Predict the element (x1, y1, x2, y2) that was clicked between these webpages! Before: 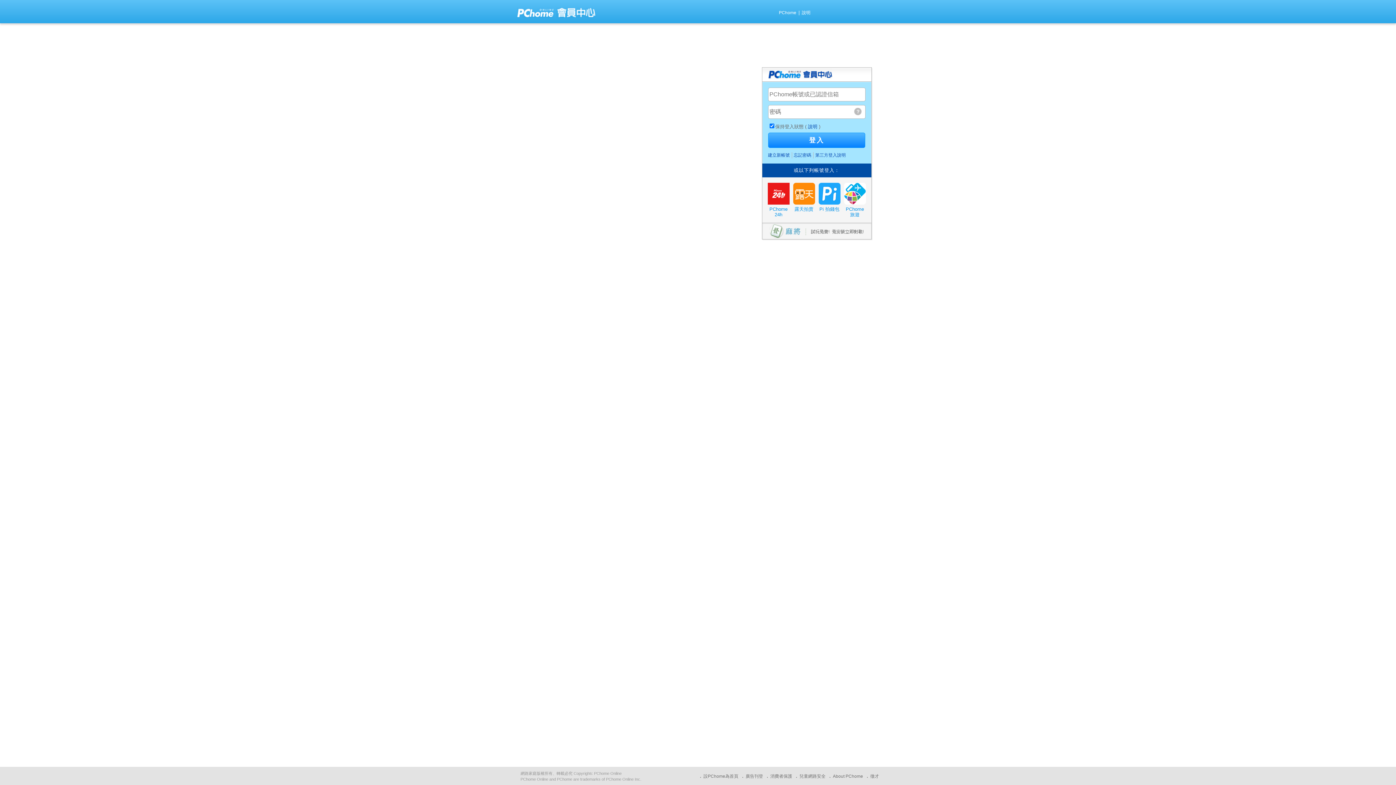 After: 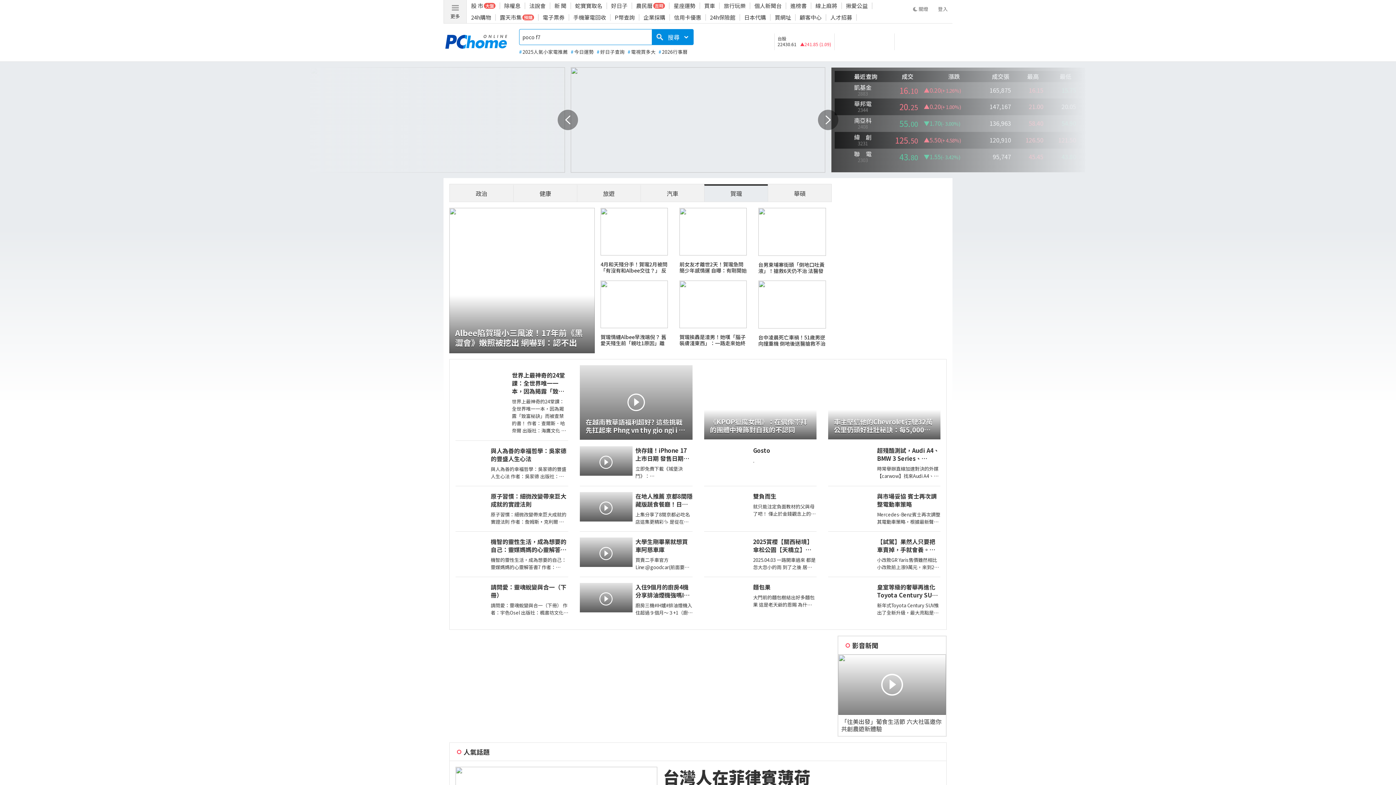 Action: bbox: (516, 13, 555, 19)